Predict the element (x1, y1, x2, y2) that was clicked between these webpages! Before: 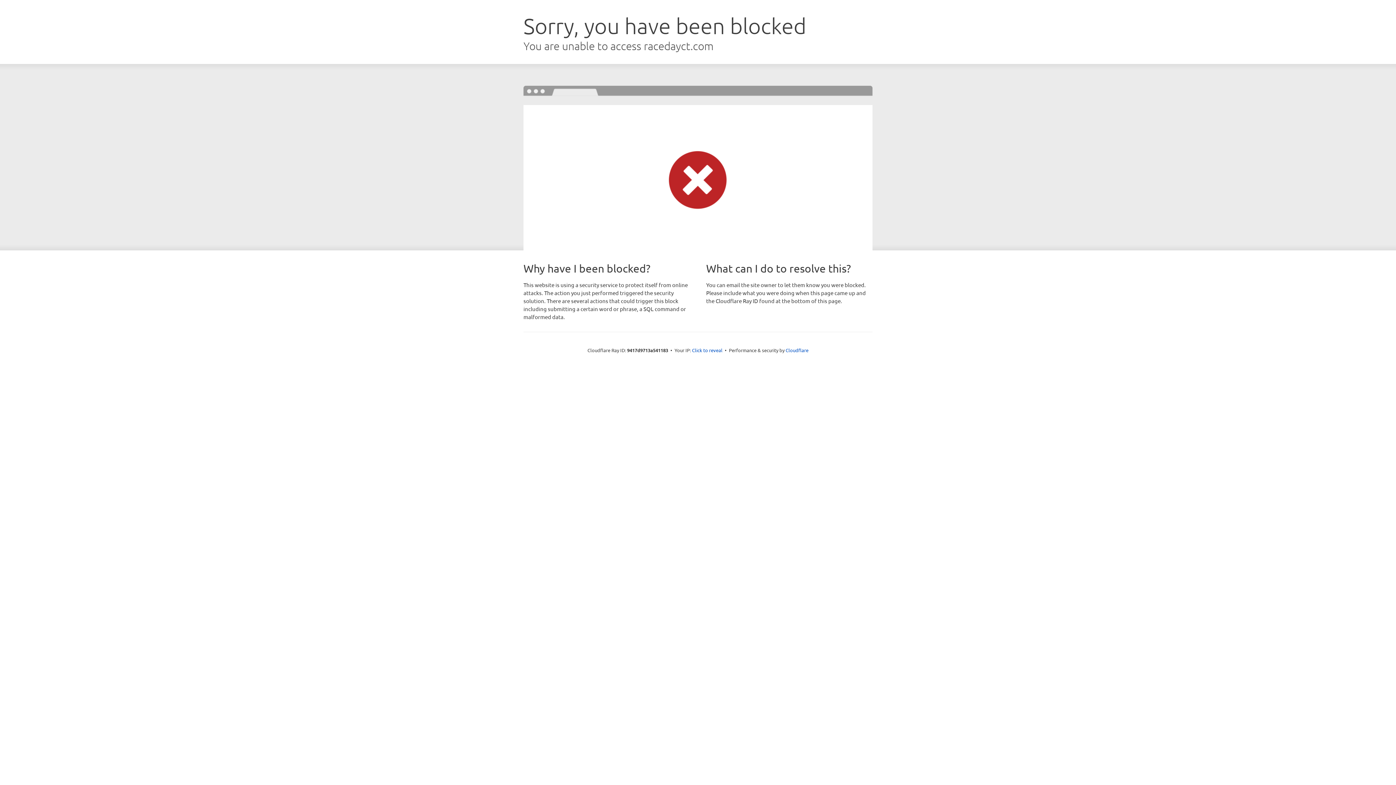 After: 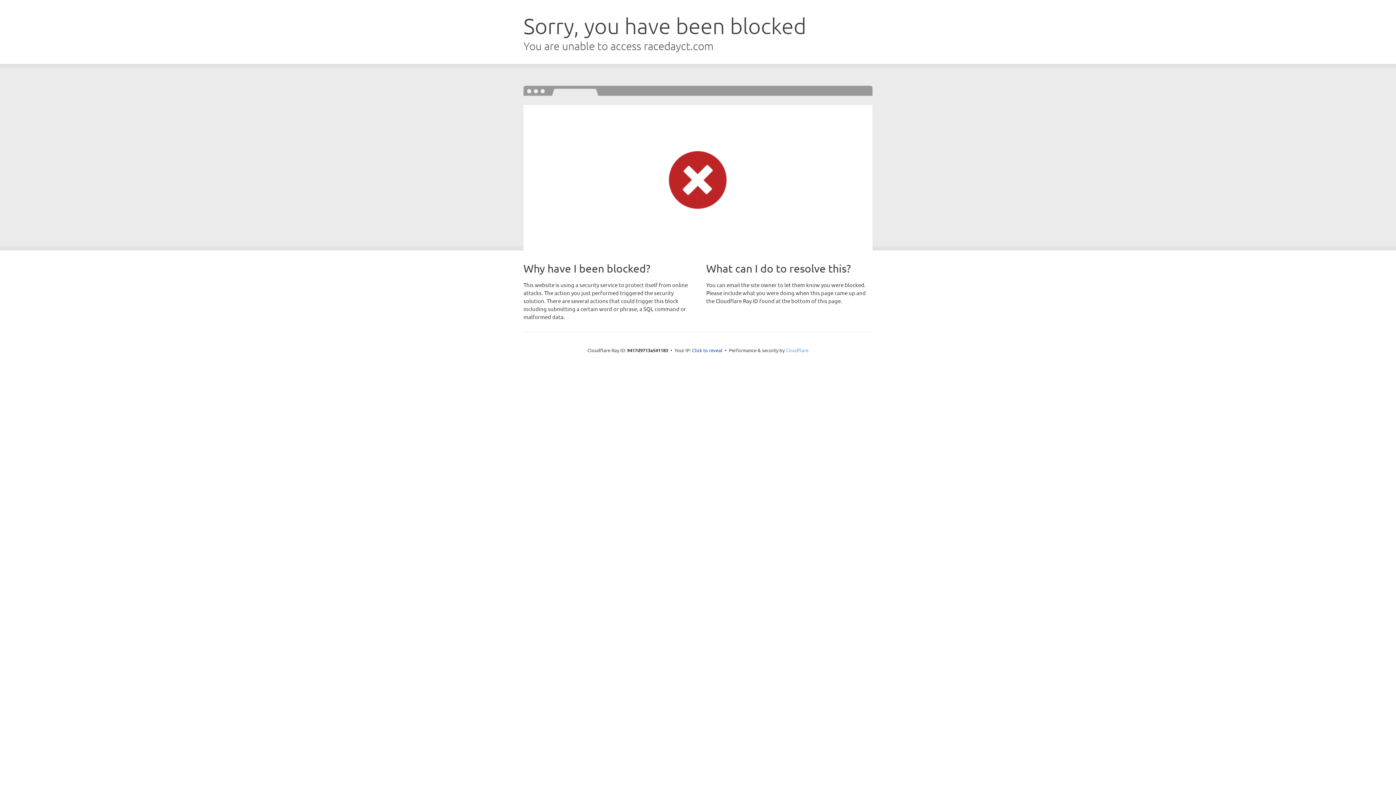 Action: bbox: (785, 347, 808, 353) label: Cloudflare